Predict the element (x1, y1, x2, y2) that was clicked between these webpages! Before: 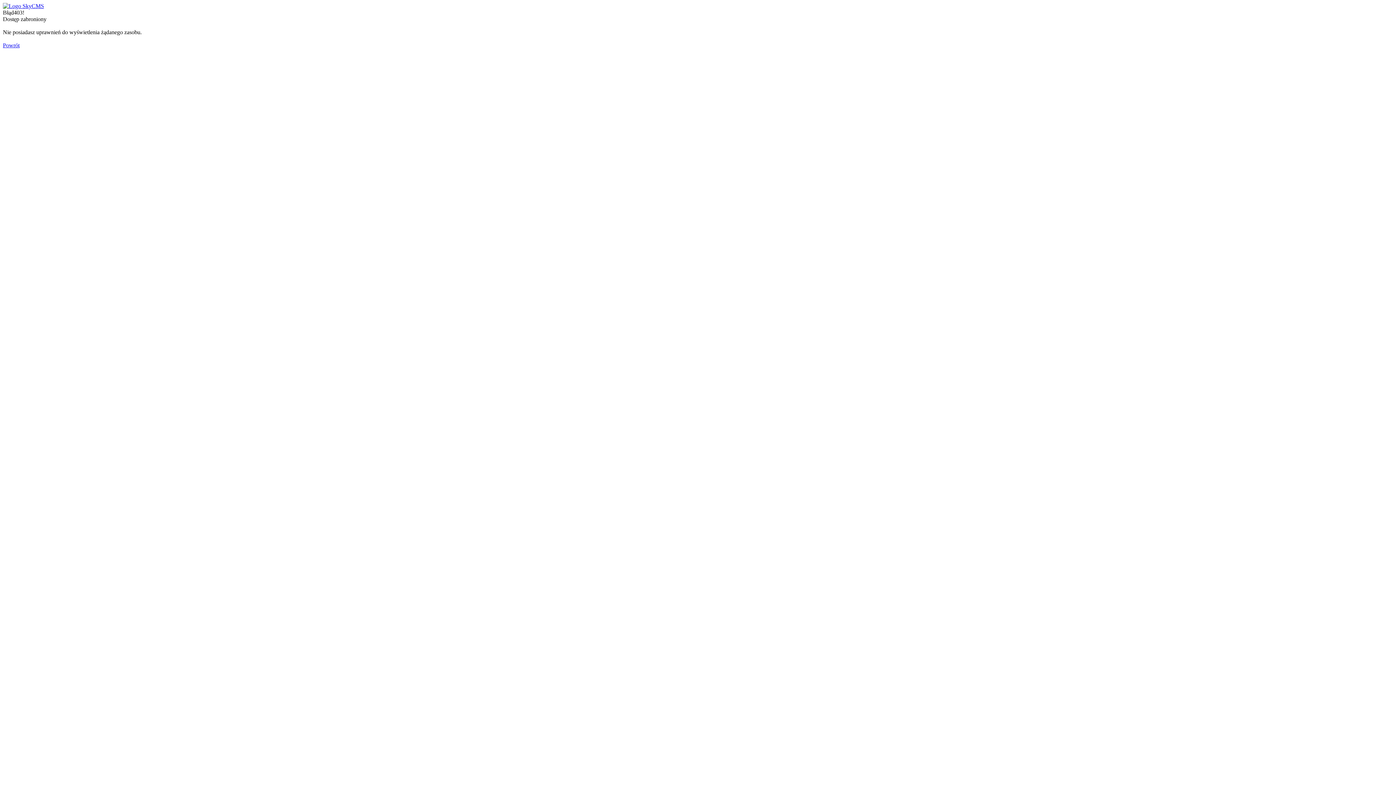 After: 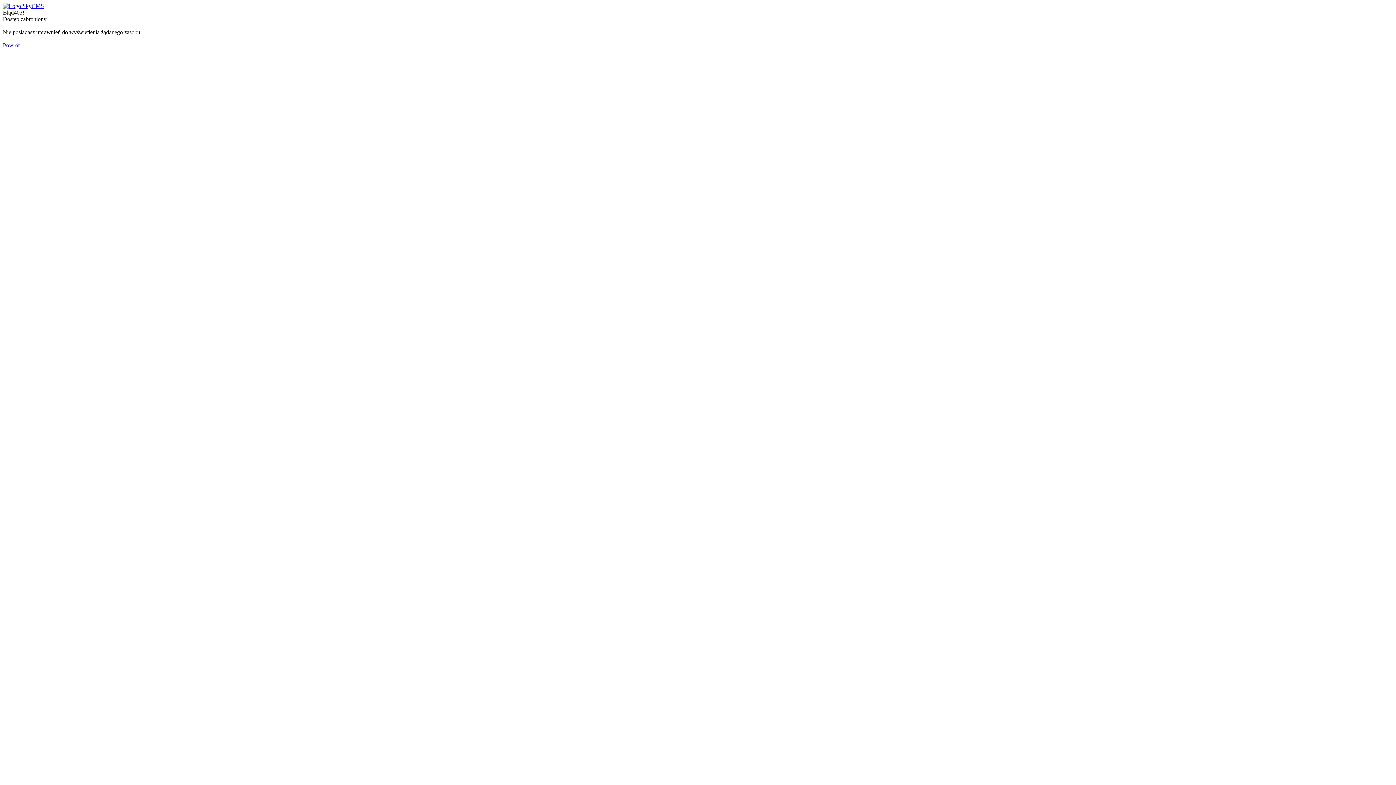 Action: bbox: (2, 2, 44, 9)